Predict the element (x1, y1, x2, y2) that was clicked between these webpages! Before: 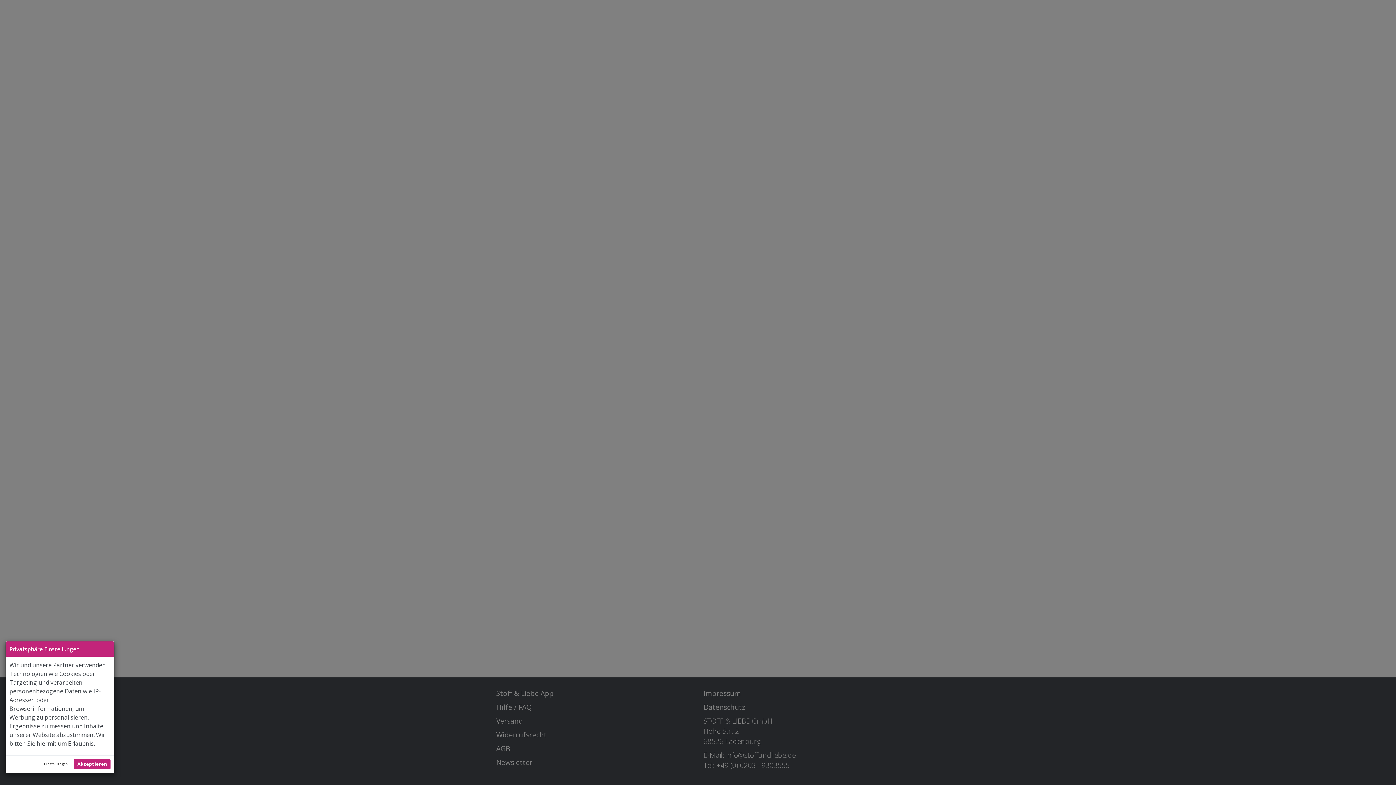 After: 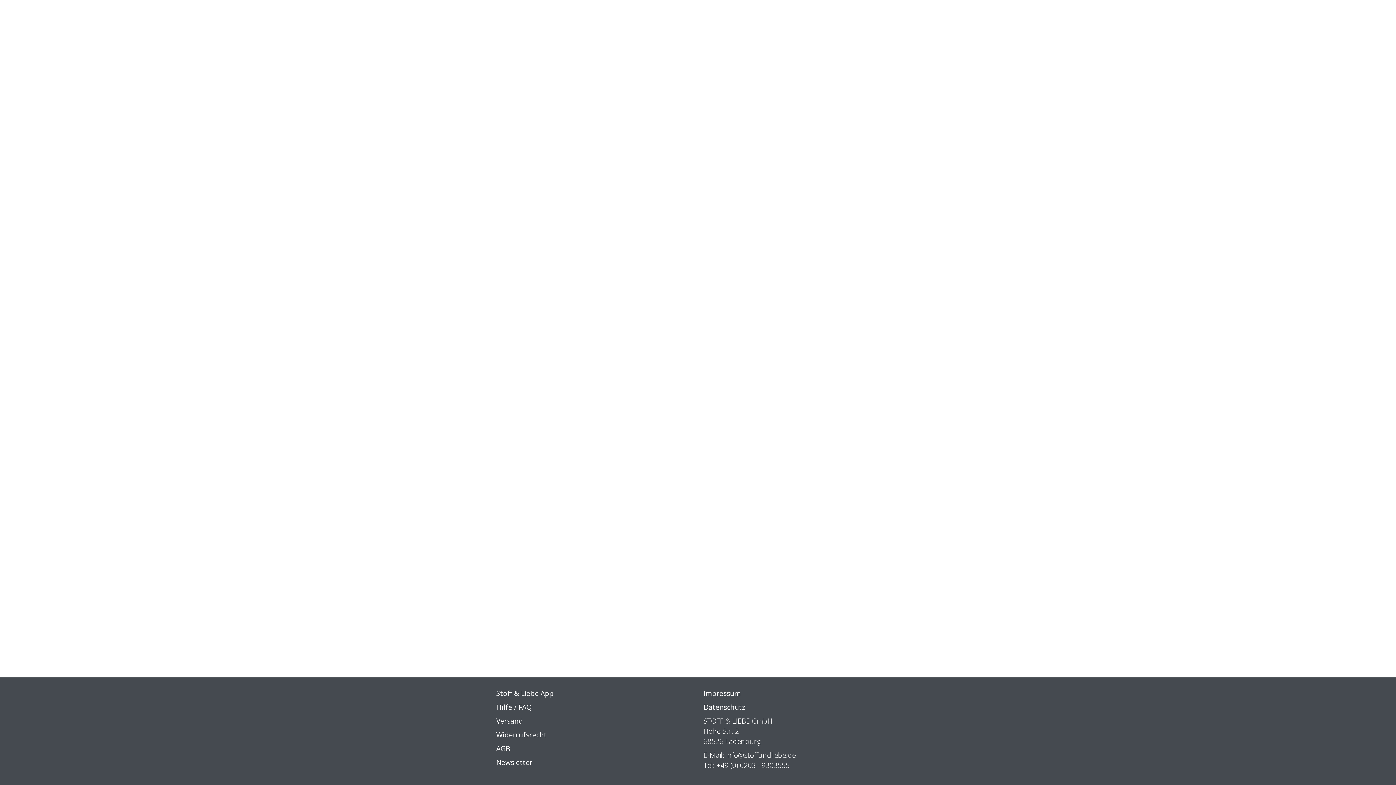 Action: label: Akzeptieren bbox: (73, 759, 110, 769)